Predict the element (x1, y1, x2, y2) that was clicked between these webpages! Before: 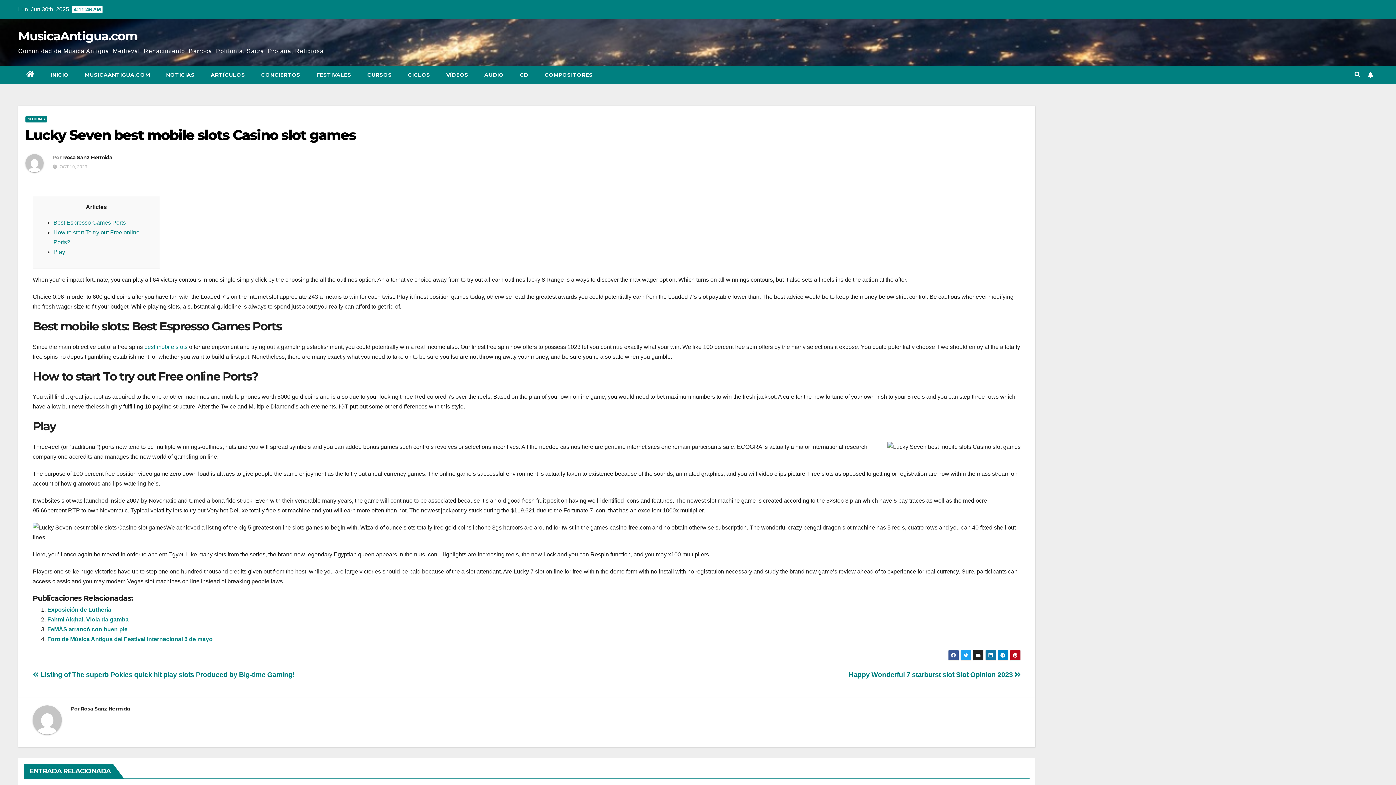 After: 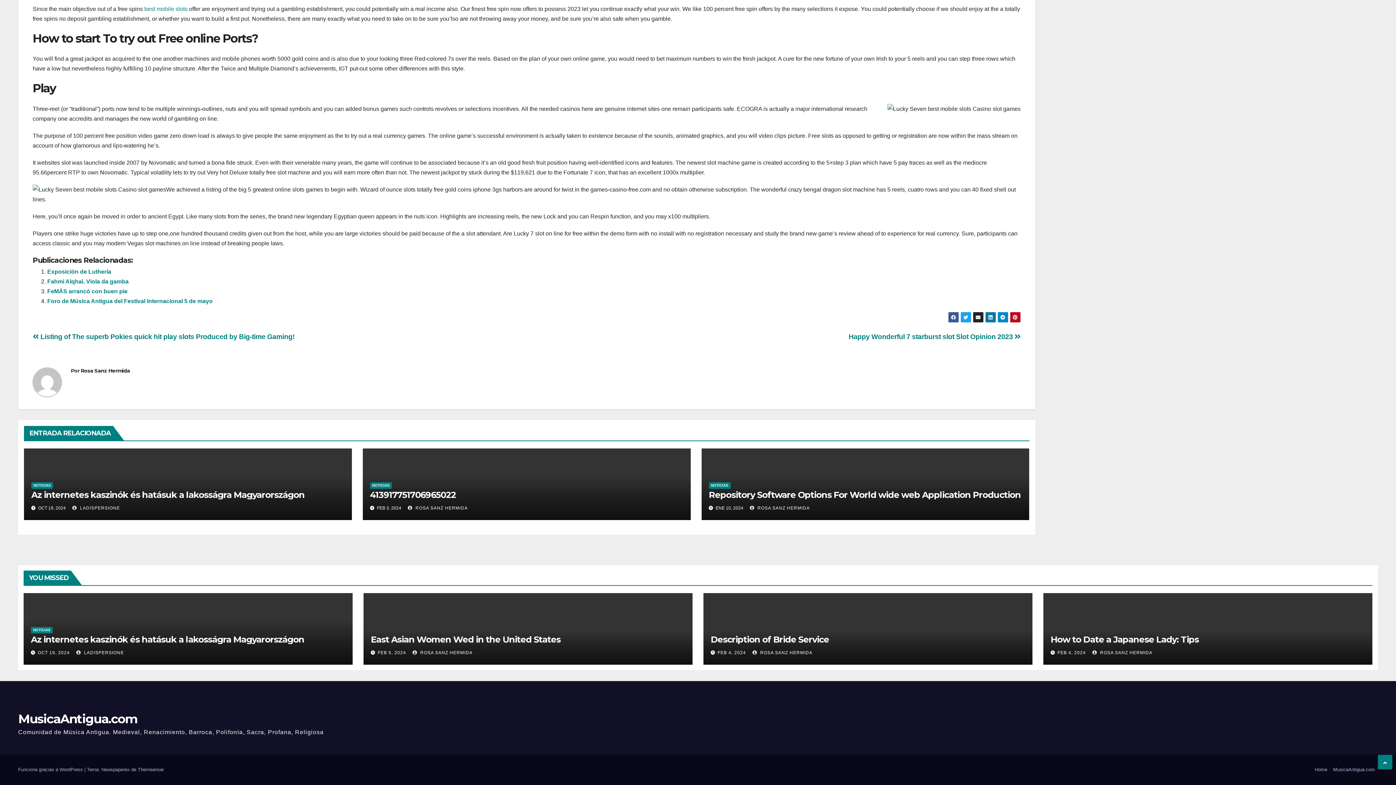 Action: bbox: (53, 249, 65, 255) label: Play